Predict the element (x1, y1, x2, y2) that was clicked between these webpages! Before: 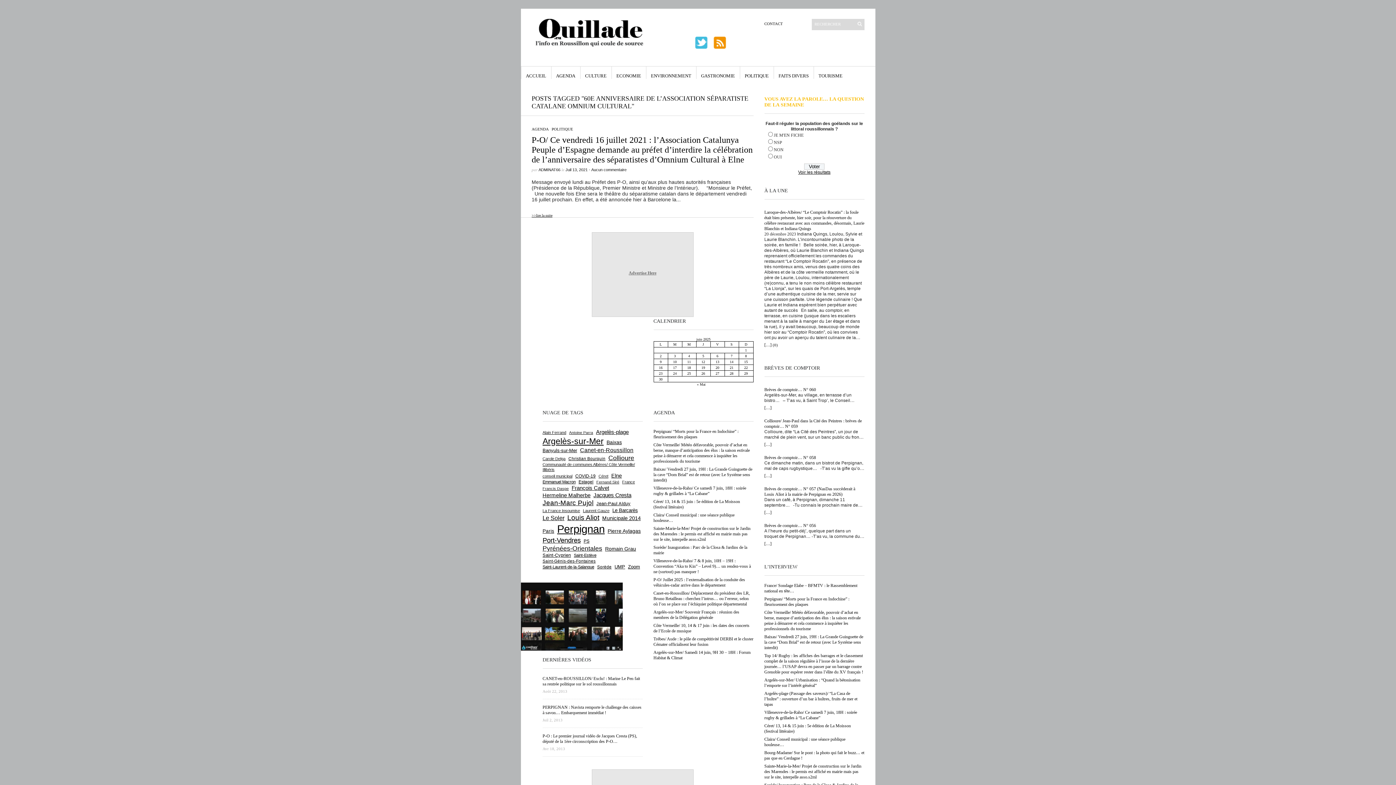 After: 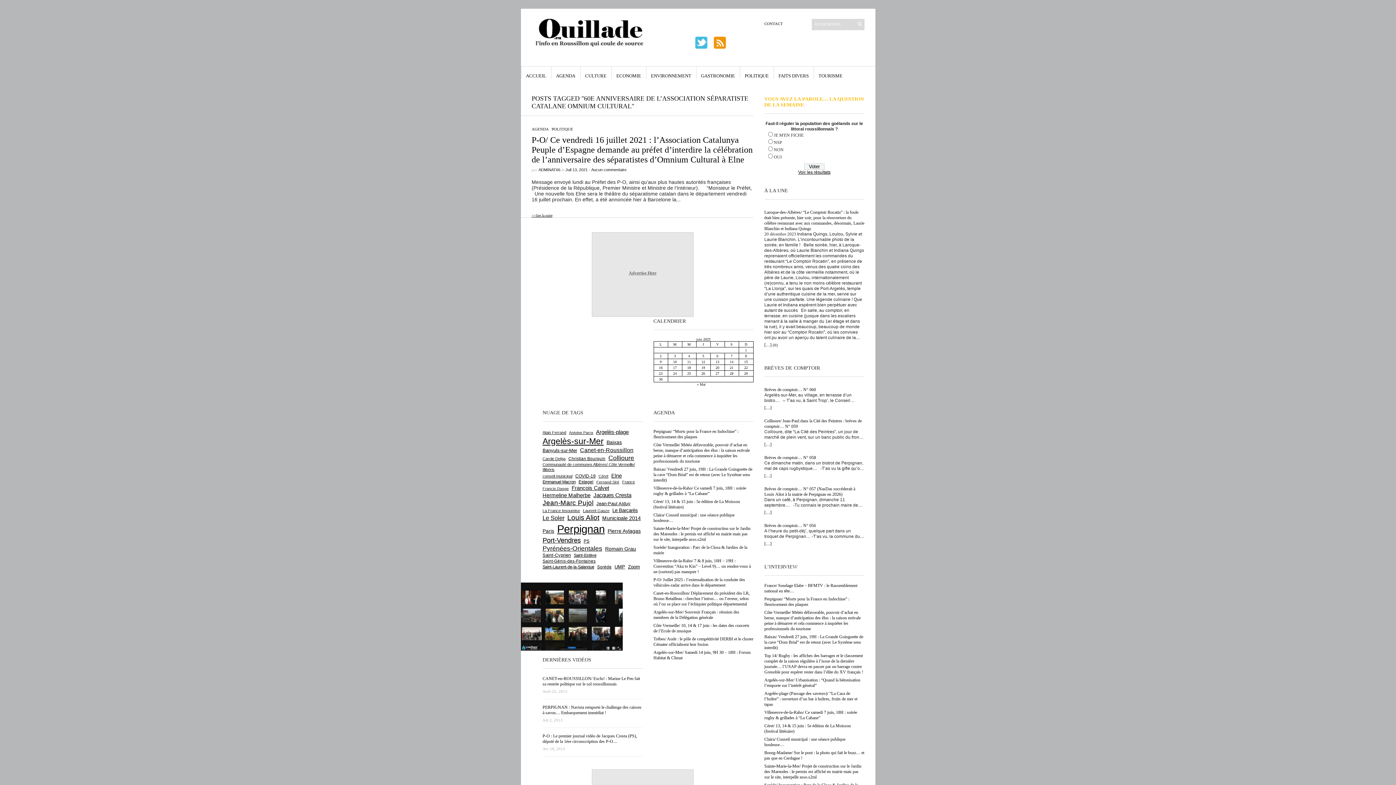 Action: bbox: (712, 46, 727, 50)